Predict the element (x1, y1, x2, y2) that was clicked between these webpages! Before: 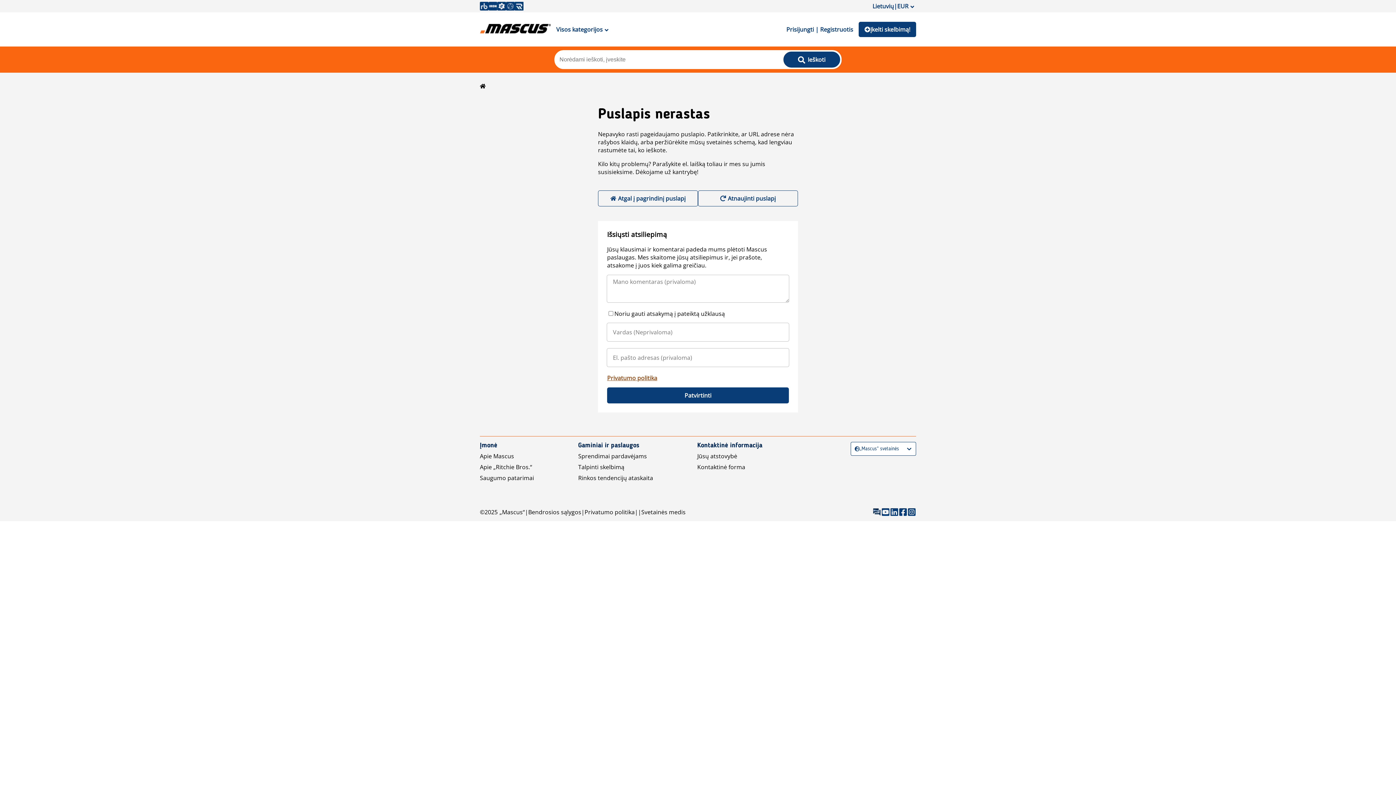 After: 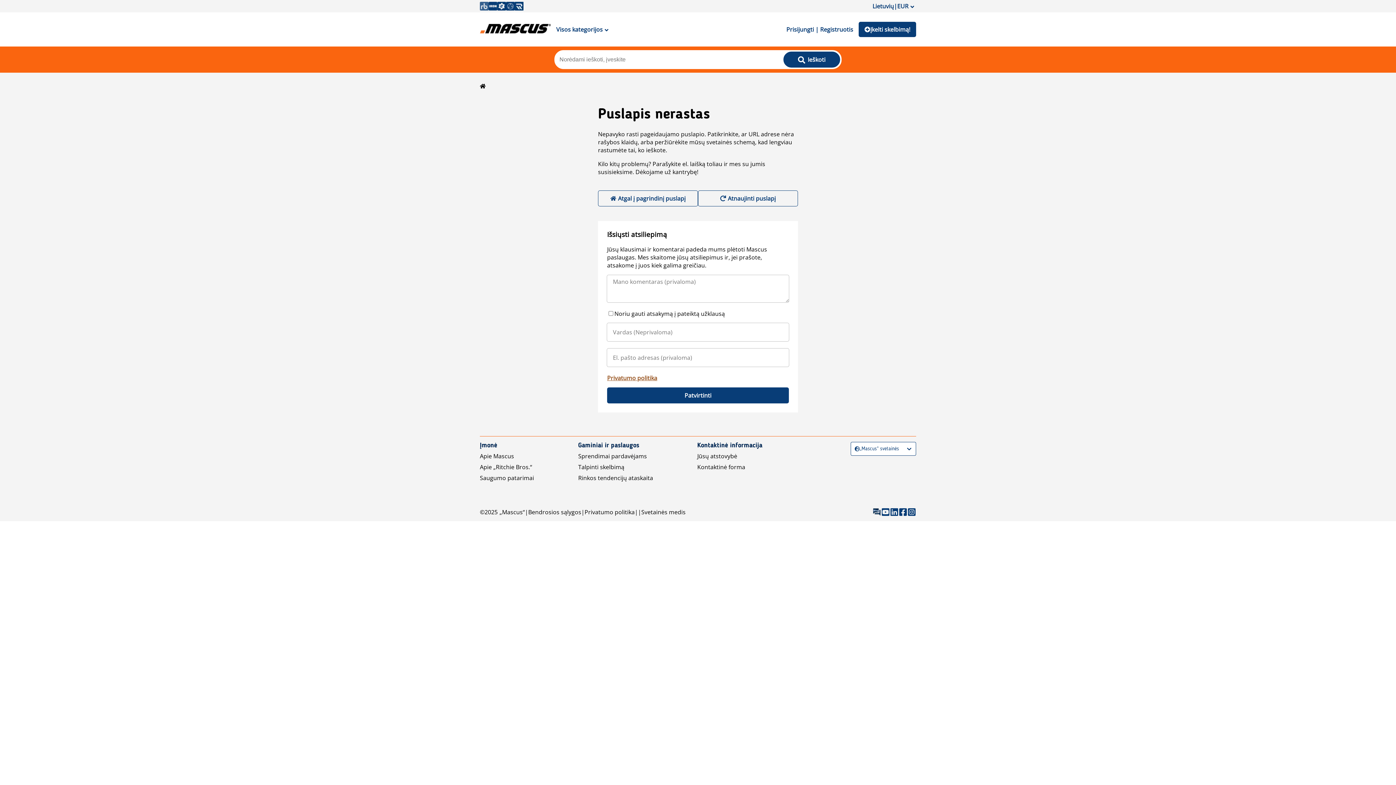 Action: bbox: (480, 1, 488, 10)